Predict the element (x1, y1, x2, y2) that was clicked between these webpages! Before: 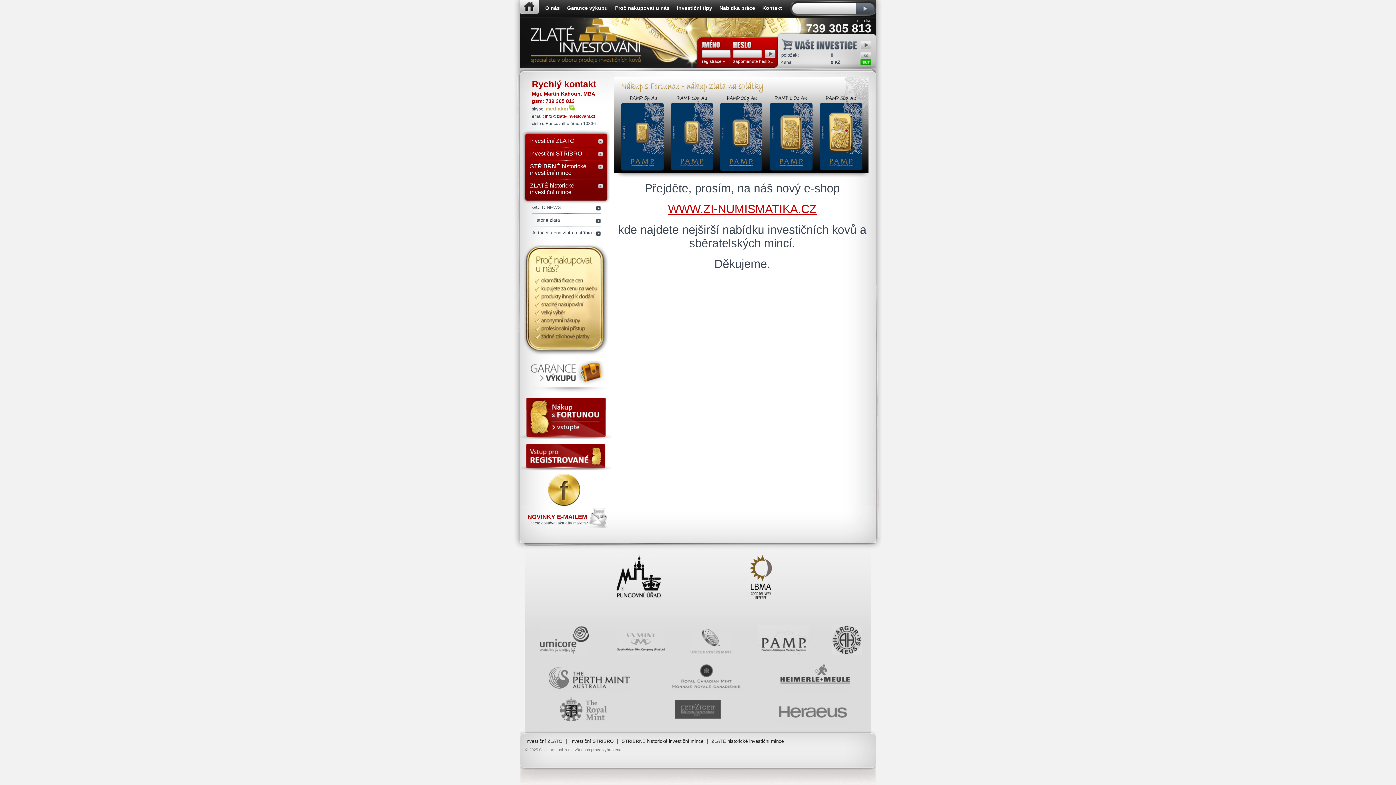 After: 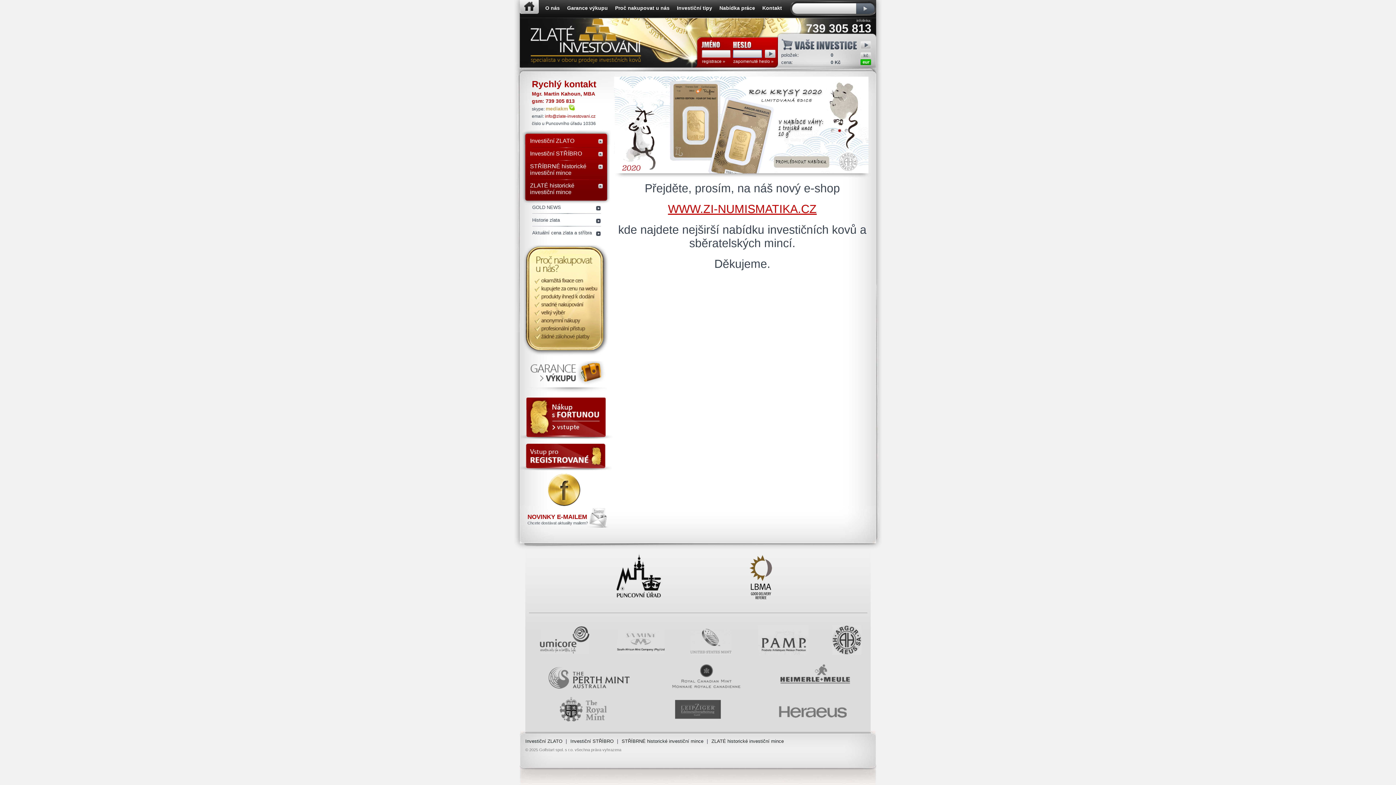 Action: bbox: (672, 688, 740, 693)